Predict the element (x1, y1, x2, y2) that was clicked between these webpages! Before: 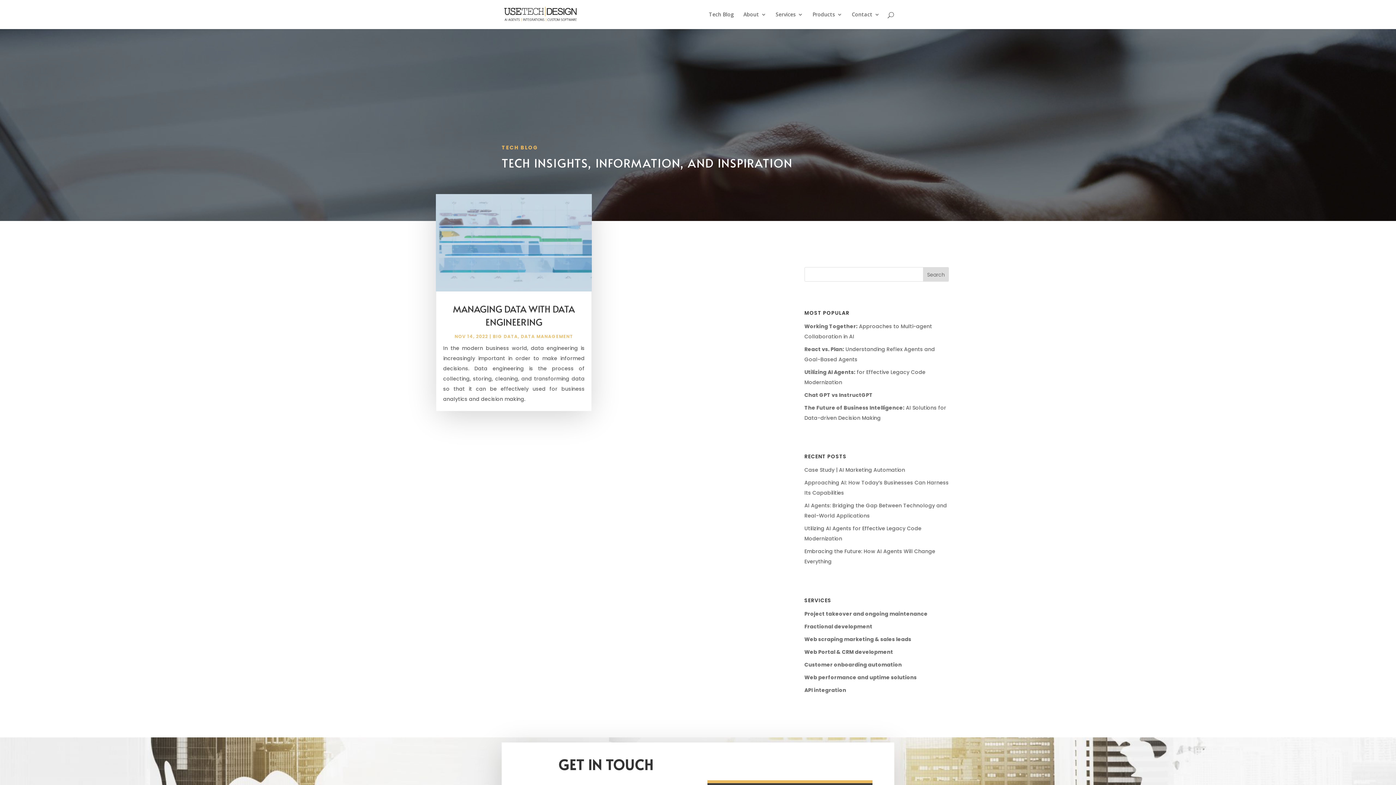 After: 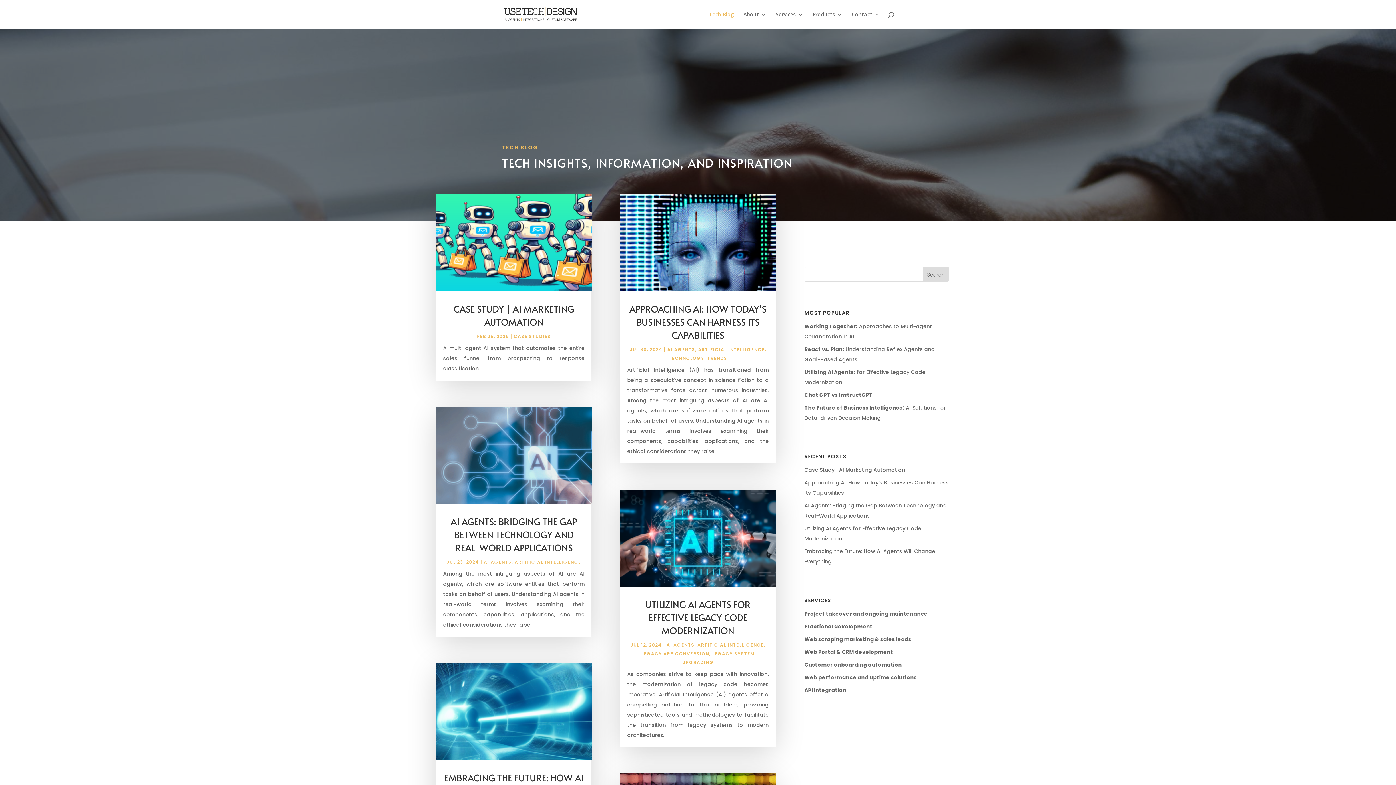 Action: label: Tech Blog bbox: (709, 12, 734, 29)